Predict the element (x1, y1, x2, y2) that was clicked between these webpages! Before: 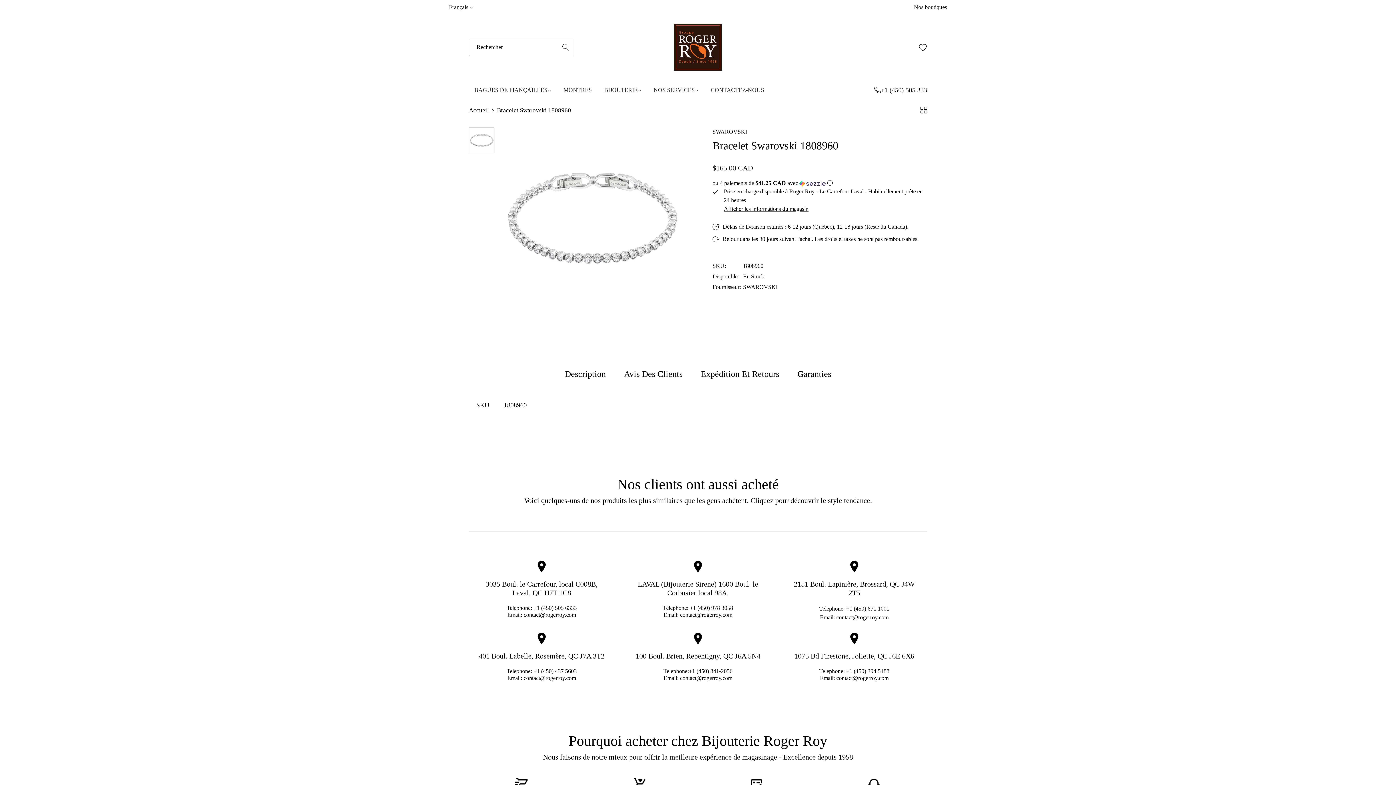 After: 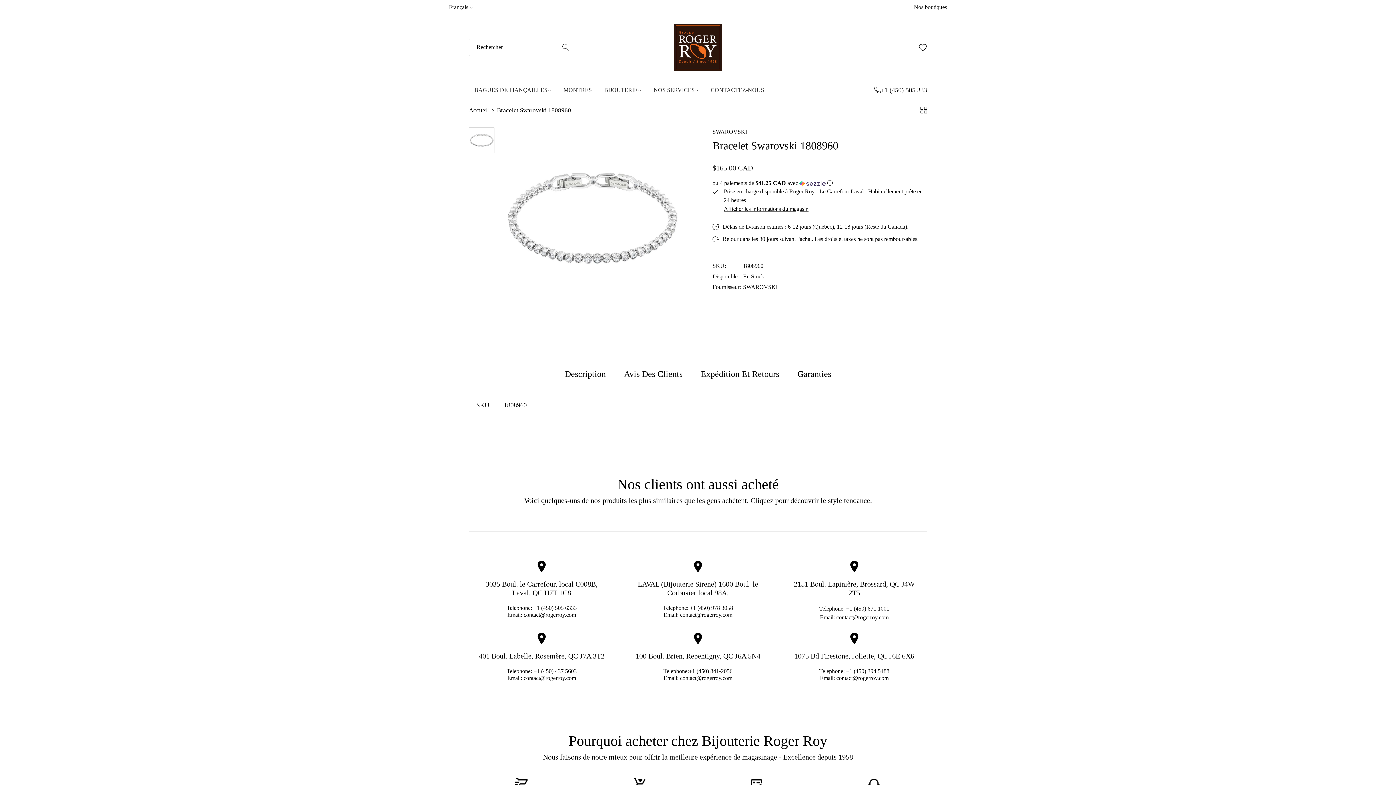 Action: bbox: (523, 675, 576, 681) label: contact@rogerroy.com